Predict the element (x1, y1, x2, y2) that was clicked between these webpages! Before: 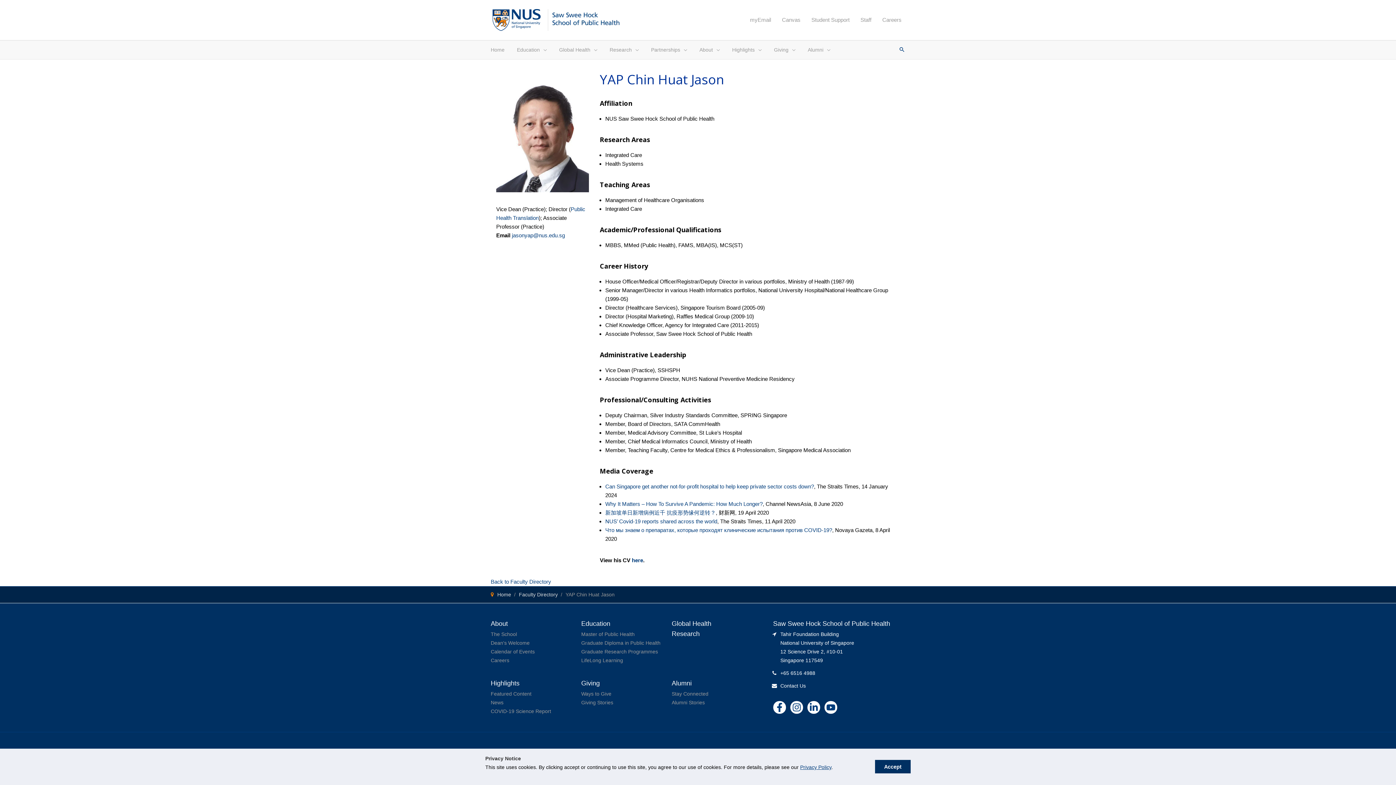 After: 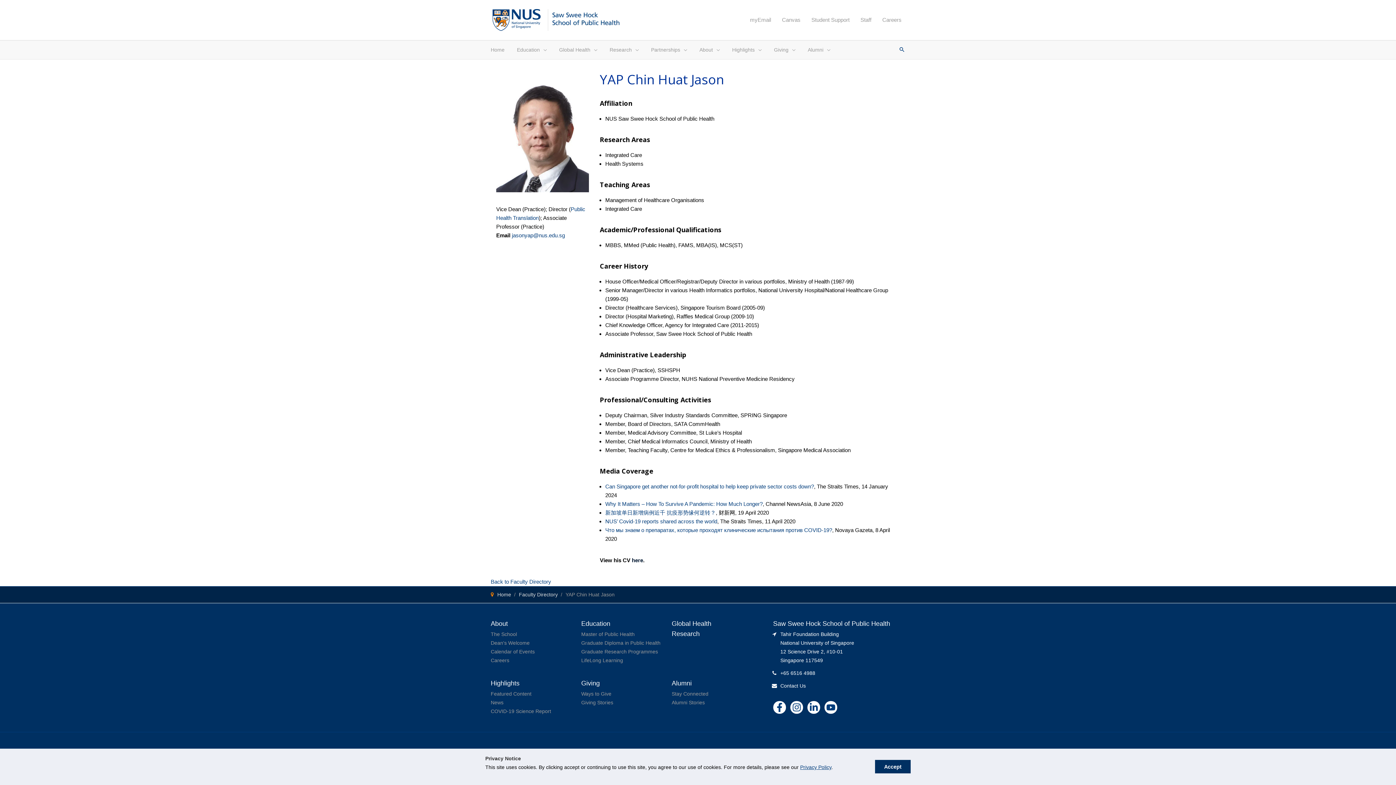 Action: label: here bbox: (632, 557, 643, 563)